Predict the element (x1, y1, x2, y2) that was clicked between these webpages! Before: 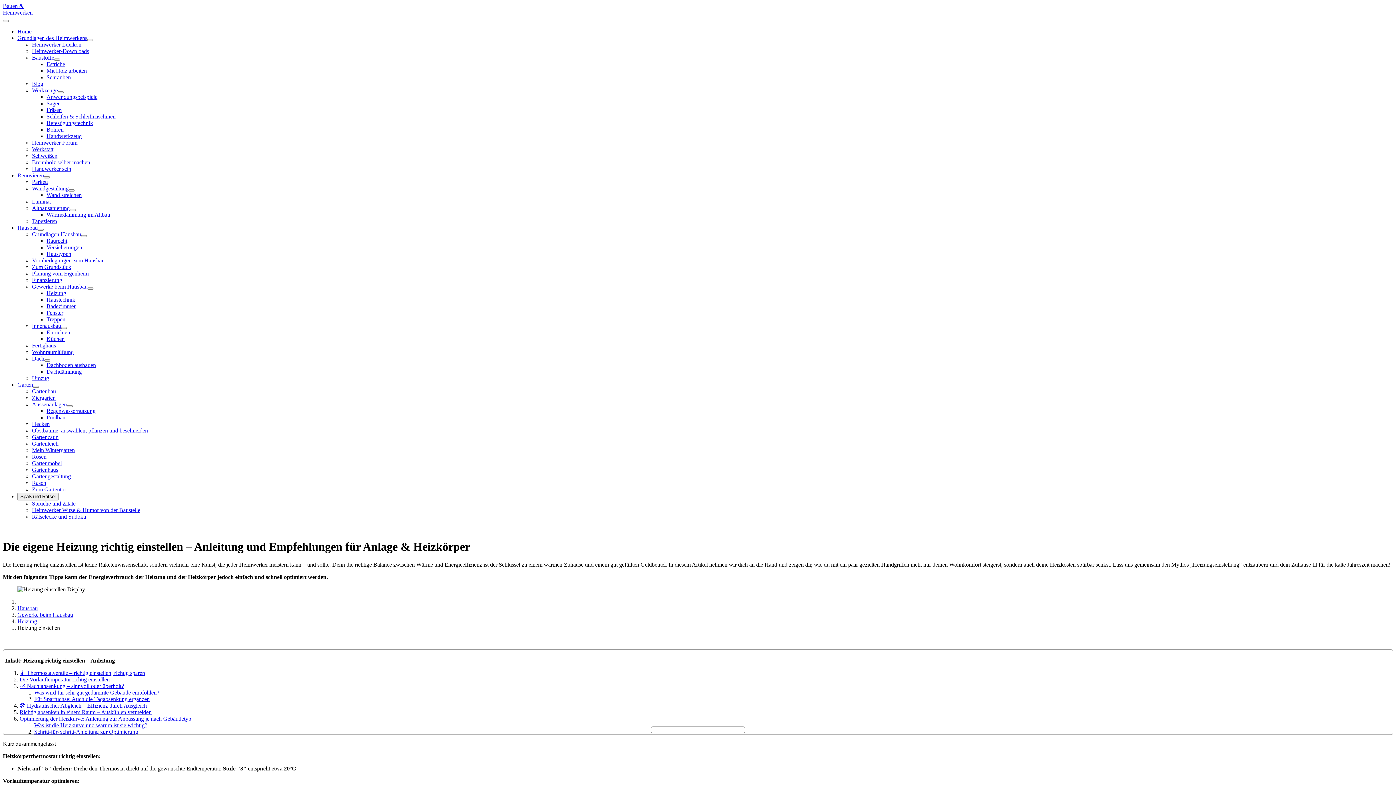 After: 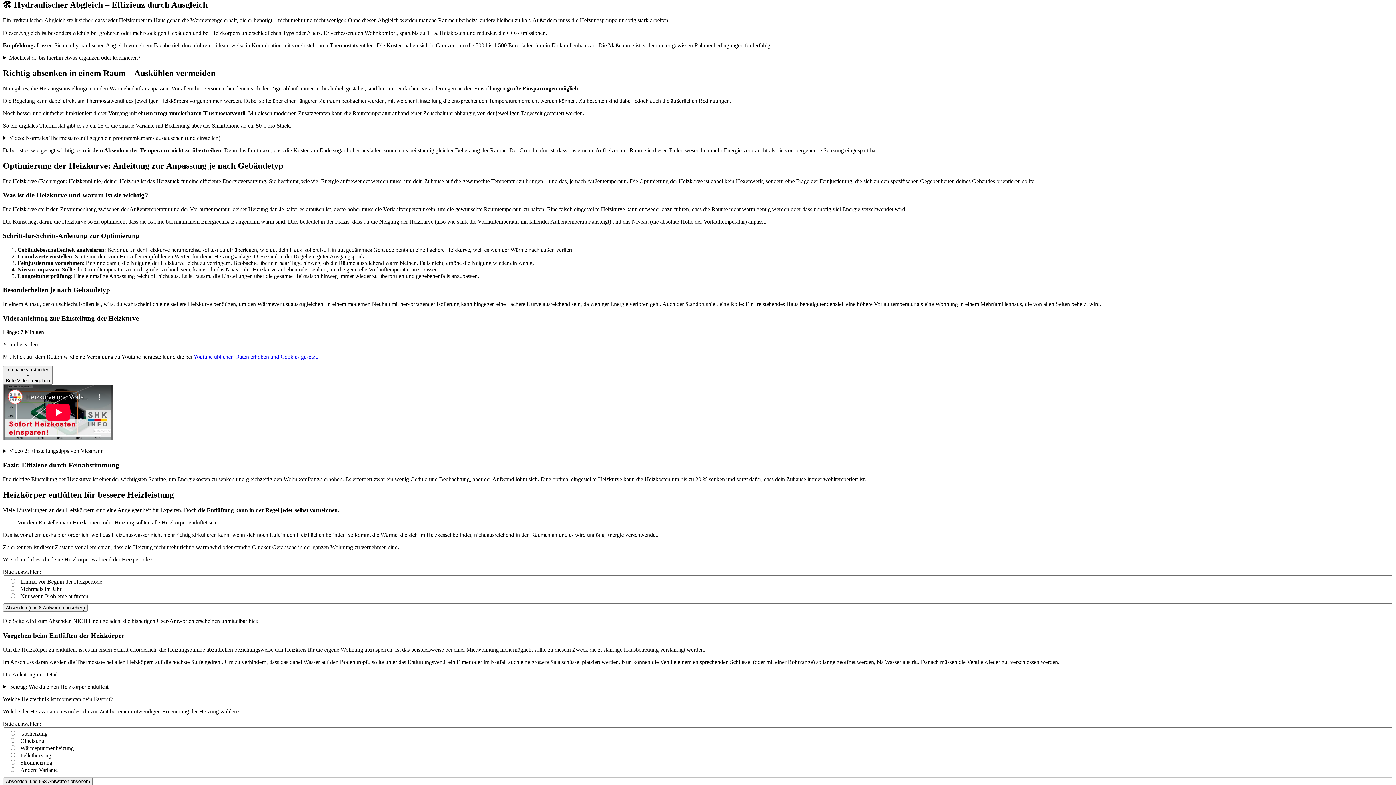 Action: bbox: (19, 702, 146, 709) label: 🛠 Hydraulischer Abgleich – Effizienz durch Ausgleich